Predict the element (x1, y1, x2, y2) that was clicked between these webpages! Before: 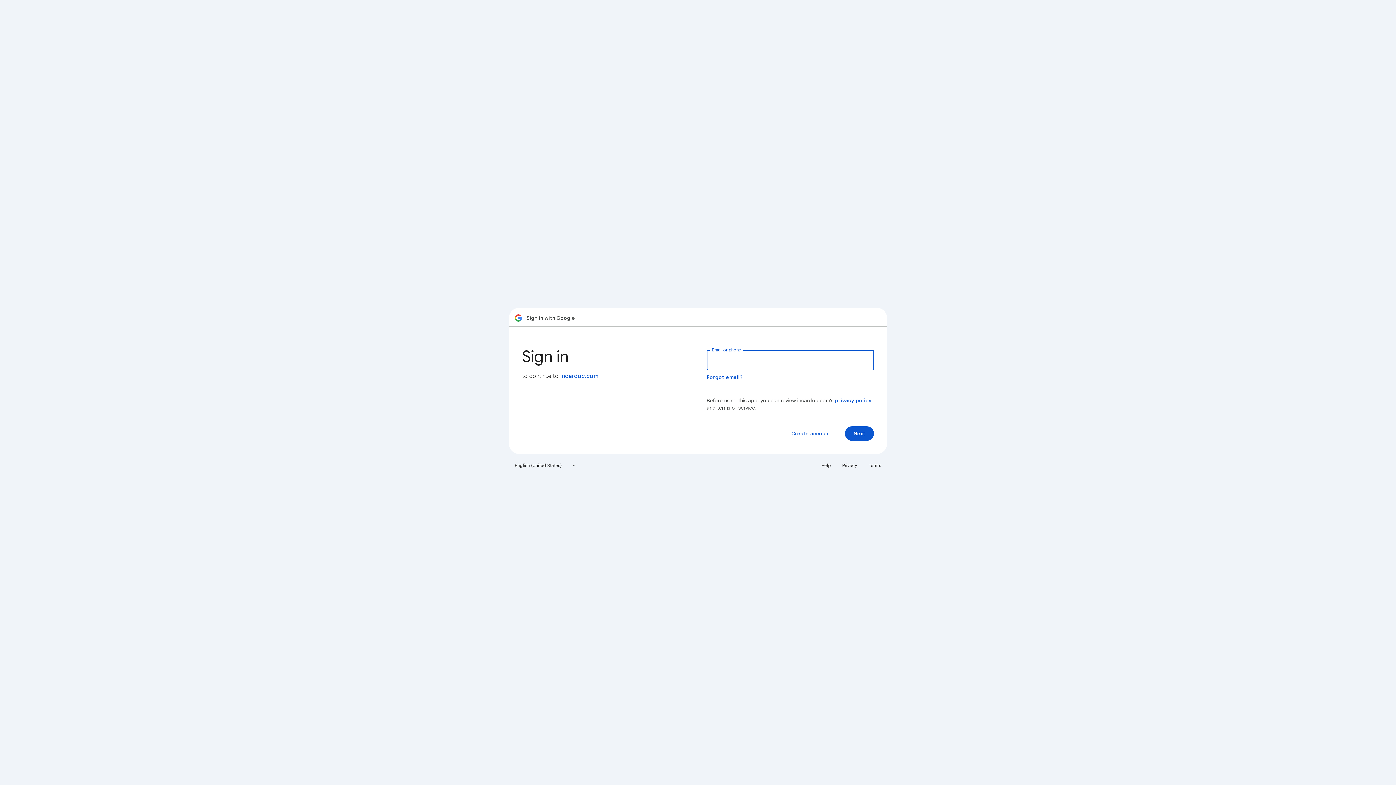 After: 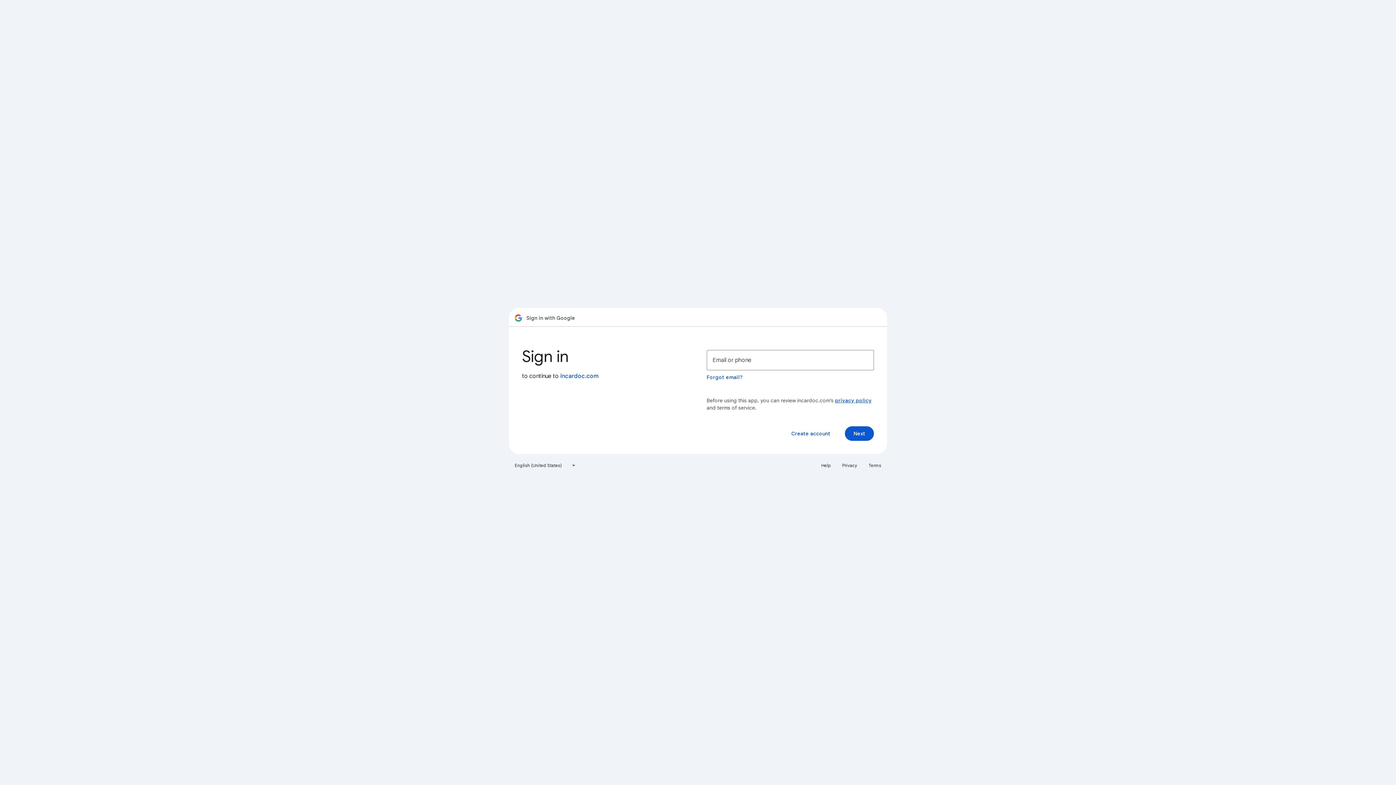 Action: label: privacy policy bbox: (835, 397, 871, 404)